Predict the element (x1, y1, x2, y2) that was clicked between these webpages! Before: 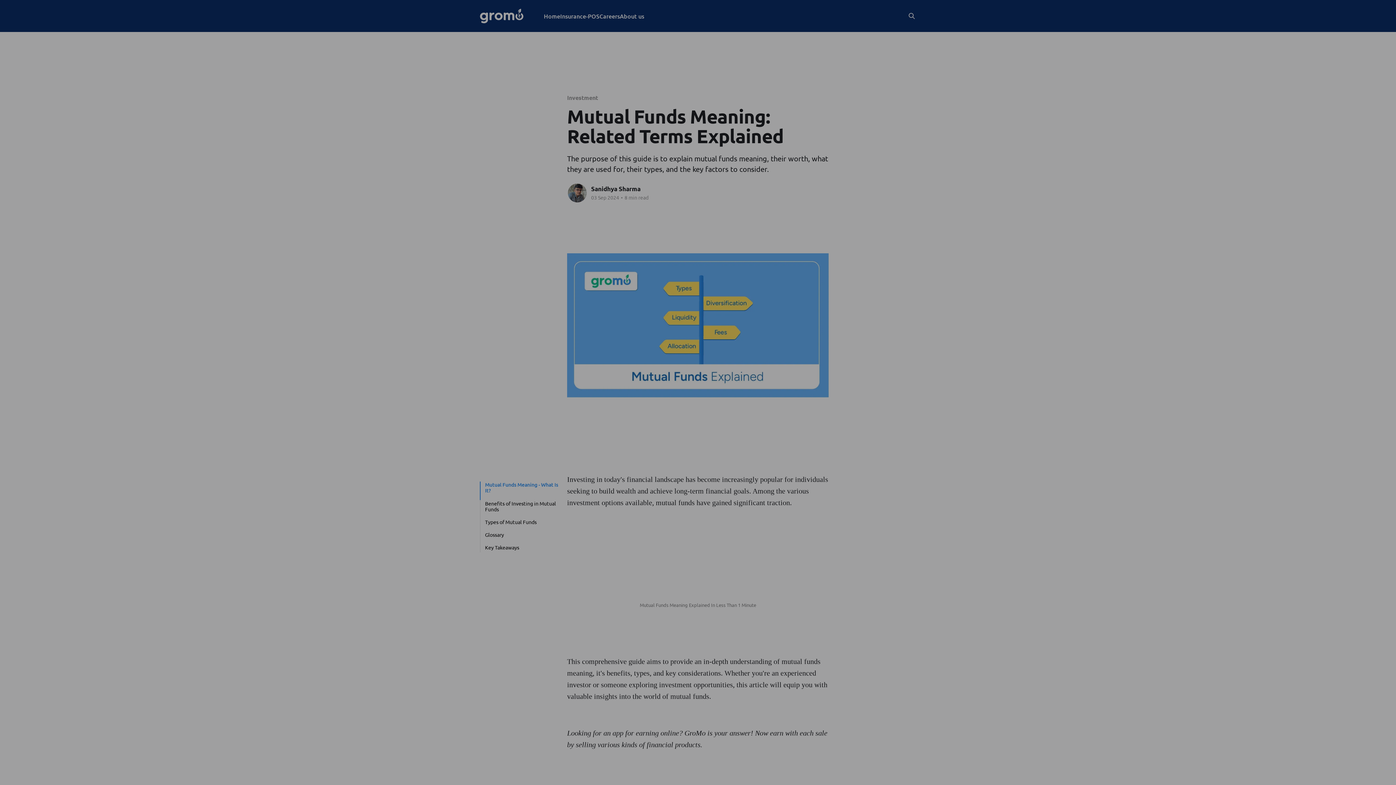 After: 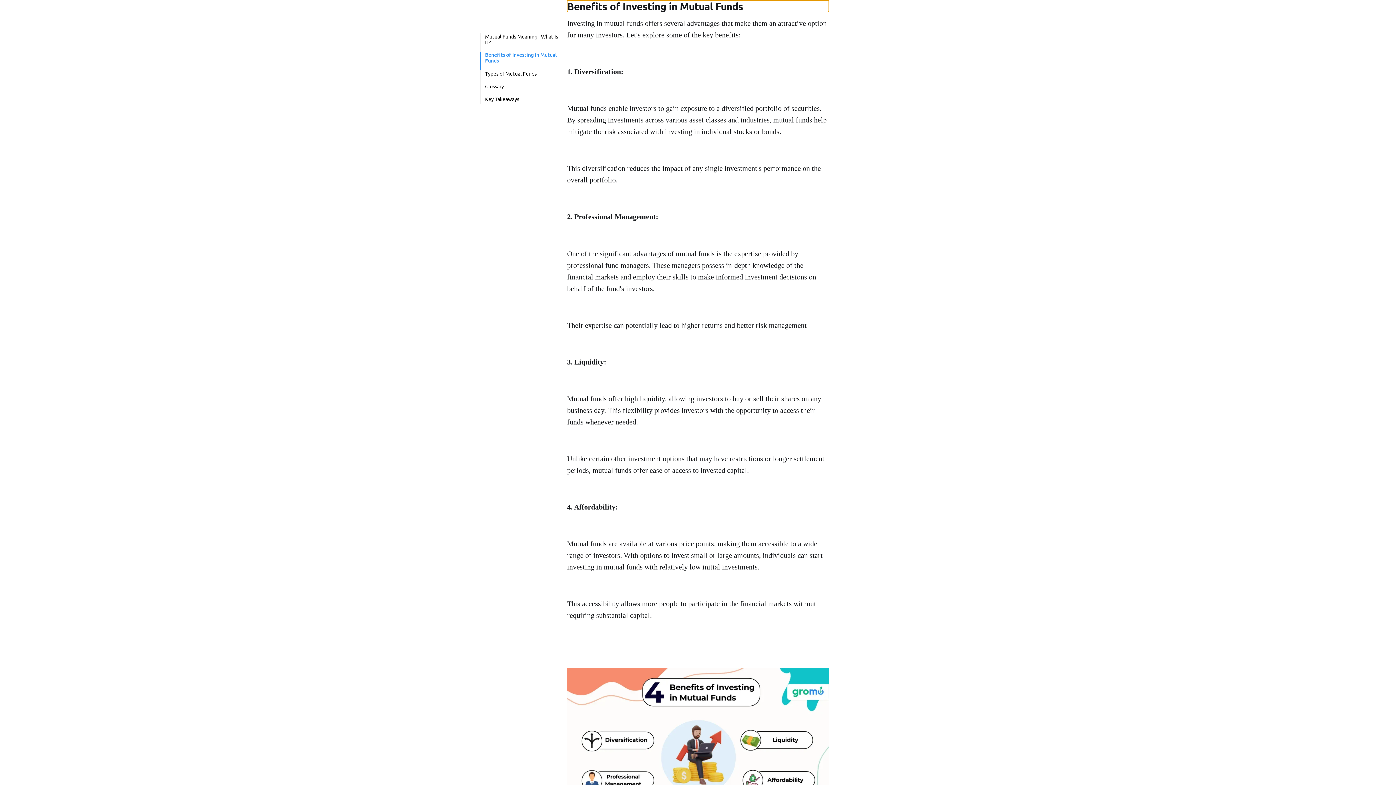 Action: bbox: (485, 498, 558, 514) label: Benefits of Investing in Mutual Funds